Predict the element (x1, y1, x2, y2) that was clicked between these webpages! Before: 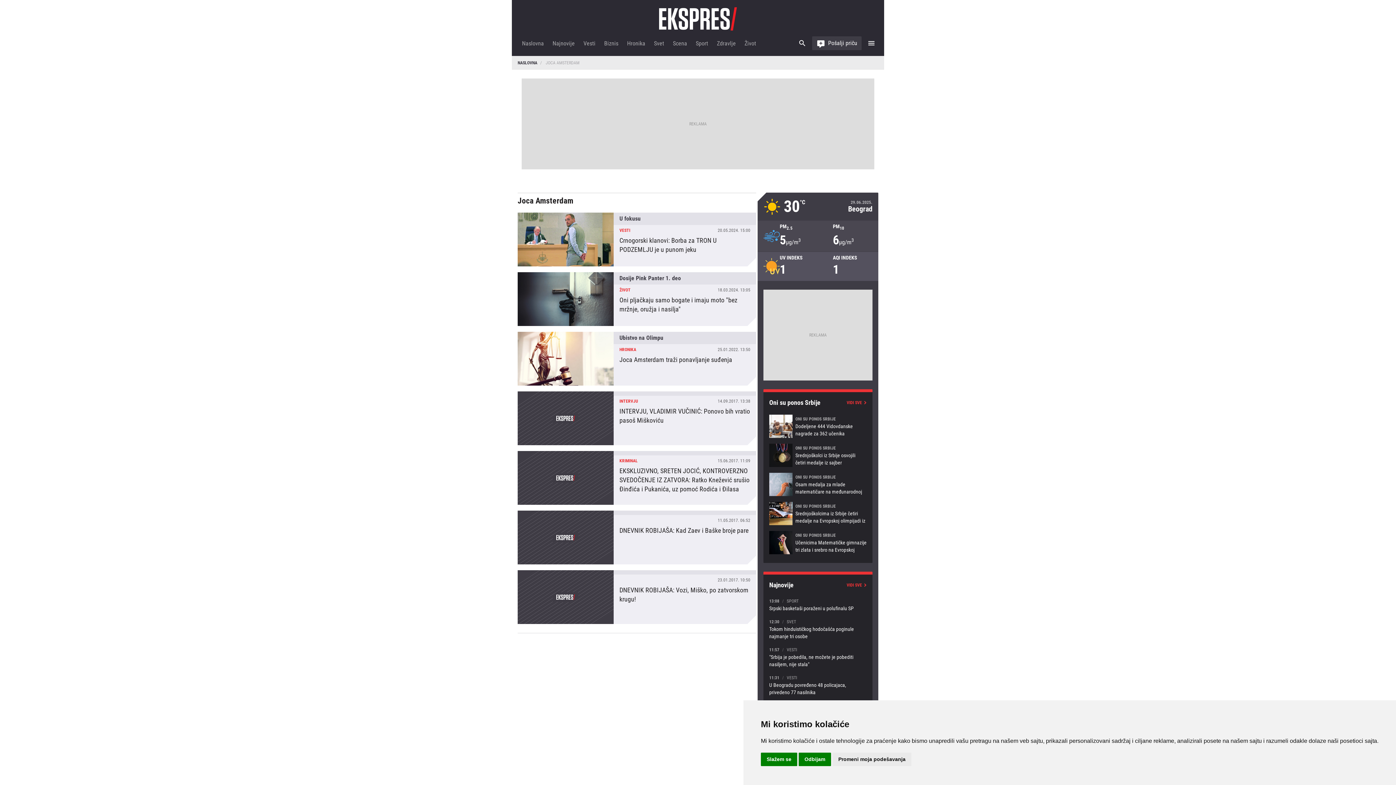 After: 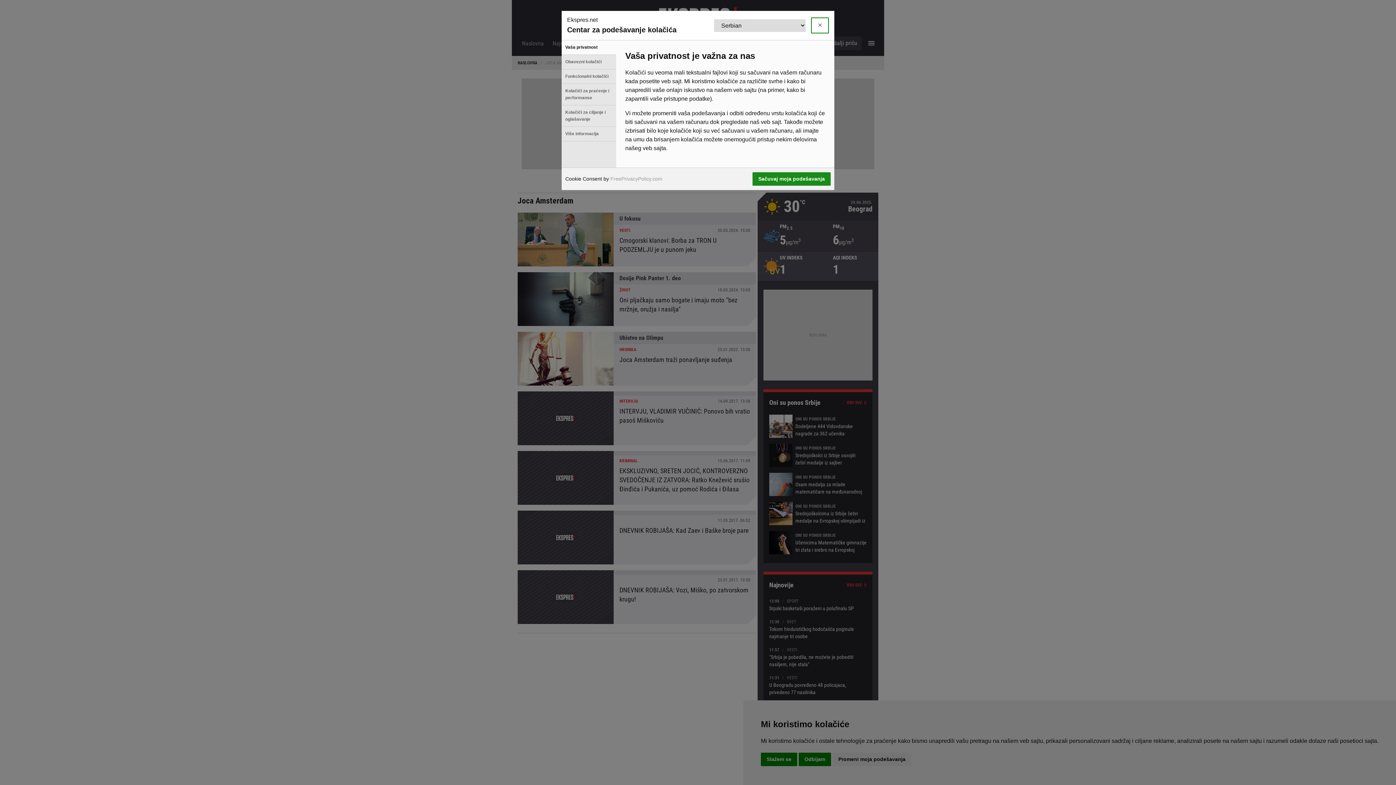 Action: bbox: (832, 753, 911, 766) label: Promeni moja podešavanja